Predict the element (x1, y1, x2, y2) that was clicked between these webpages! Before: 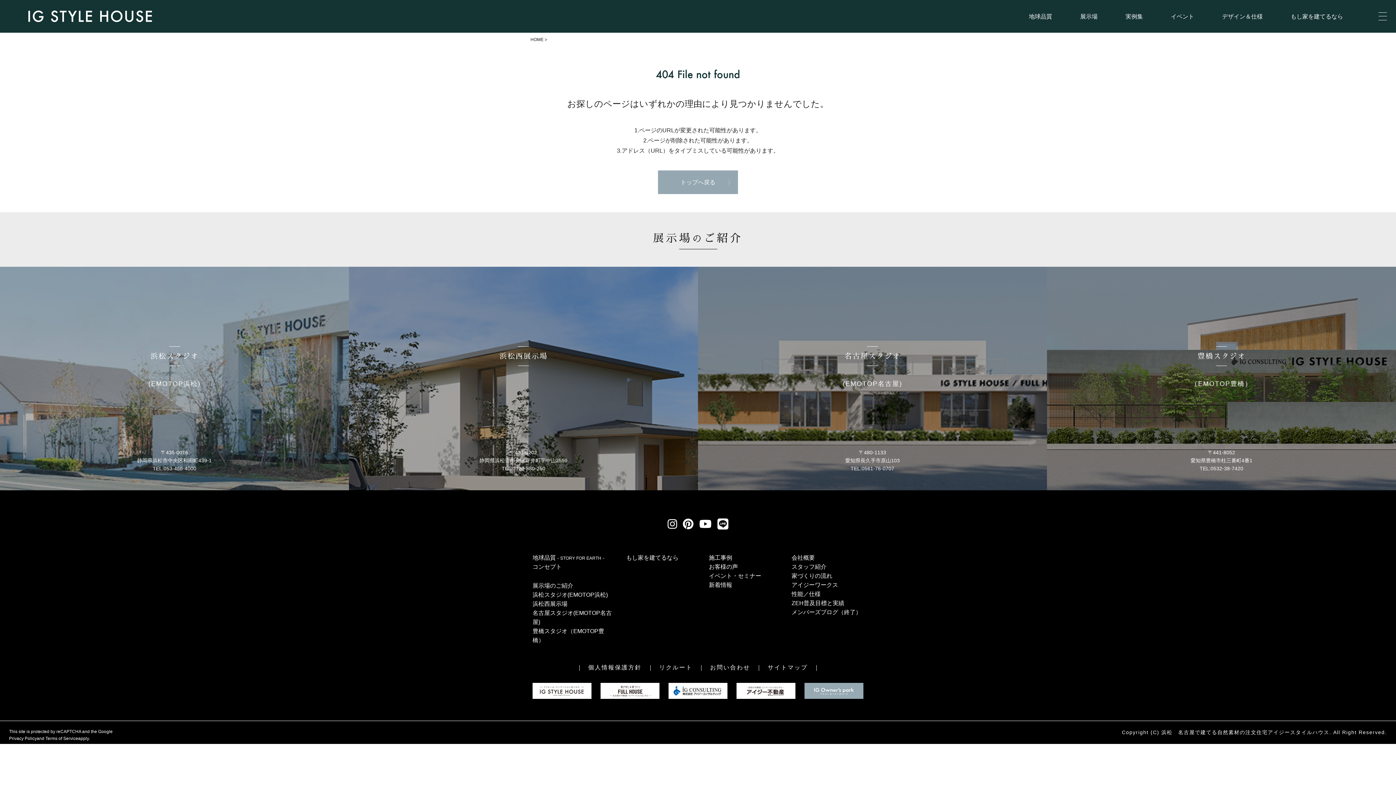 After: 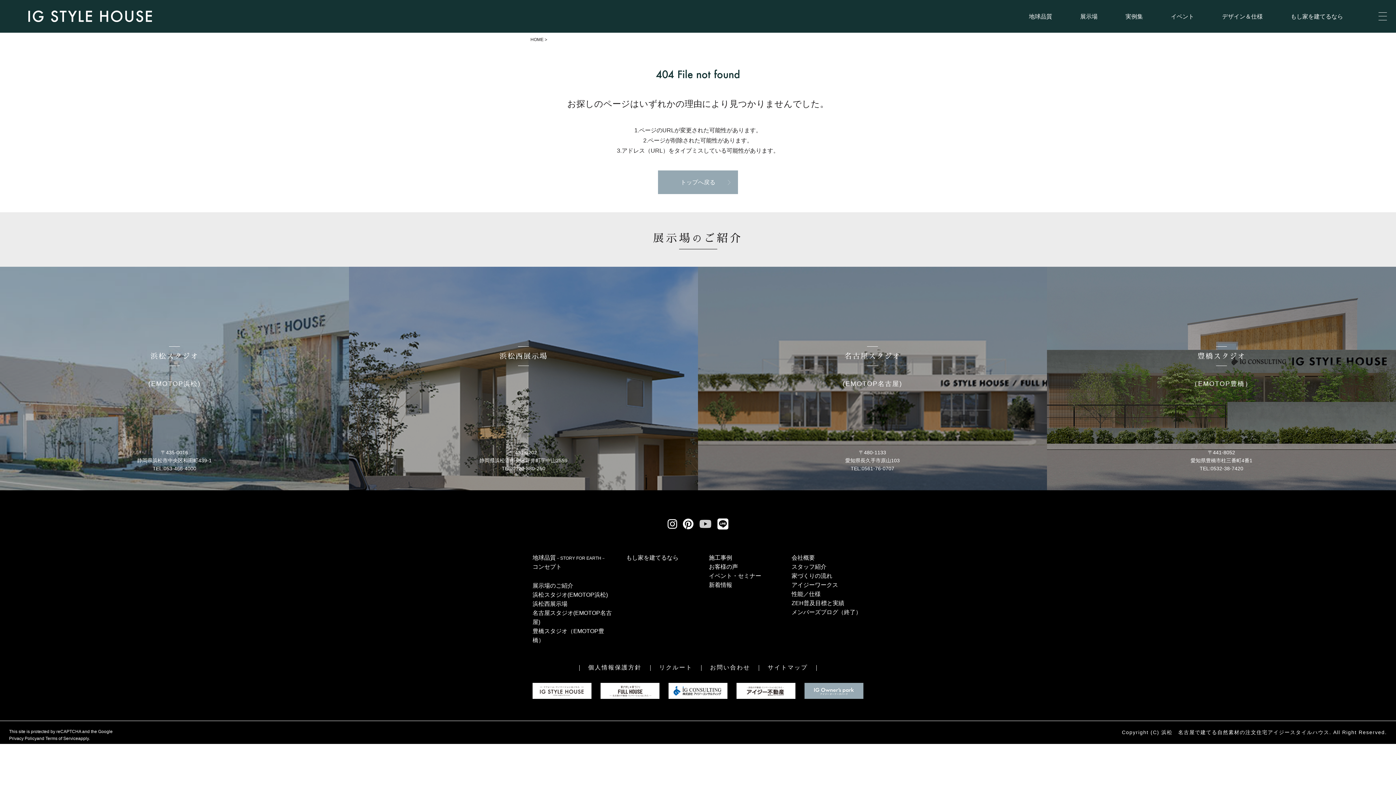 Action: bbox: (699, 518, 711, 530)